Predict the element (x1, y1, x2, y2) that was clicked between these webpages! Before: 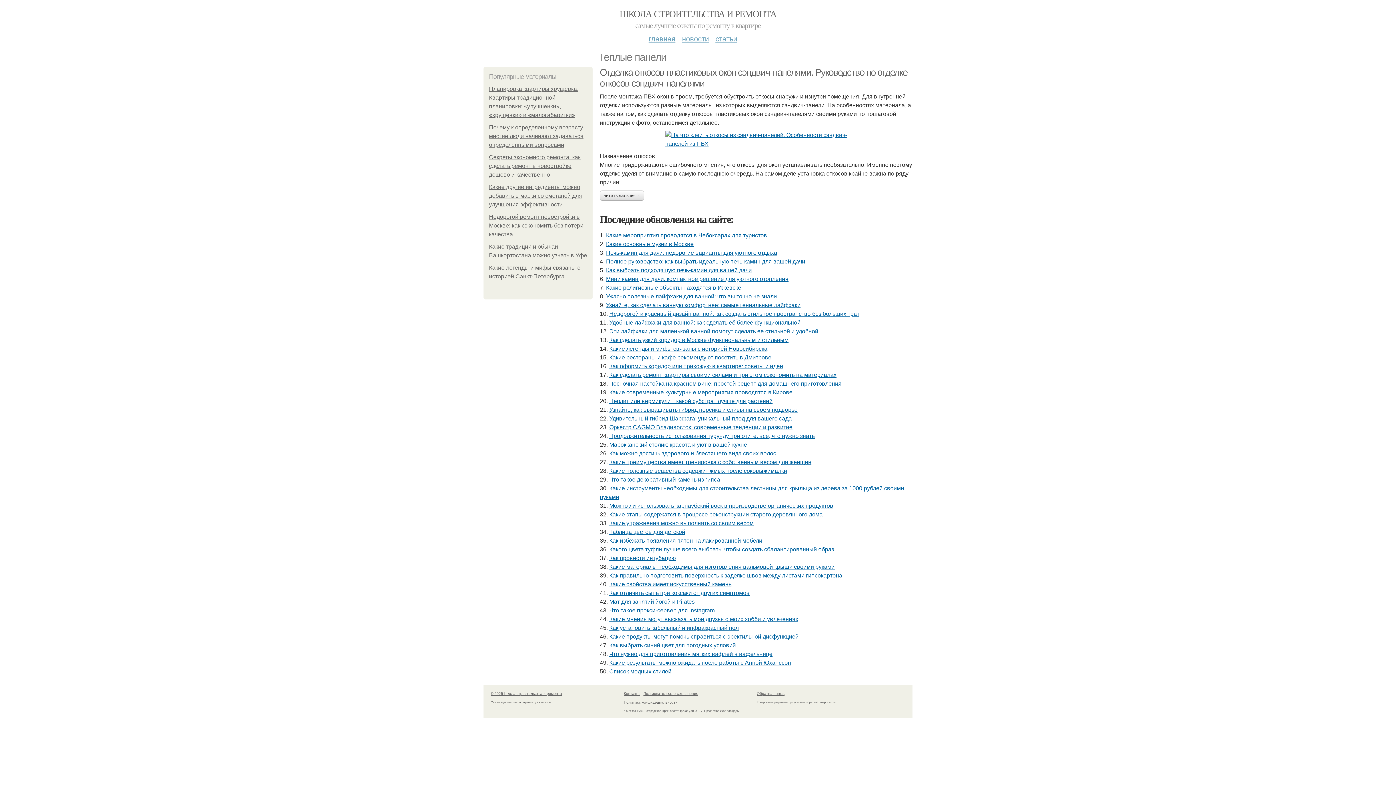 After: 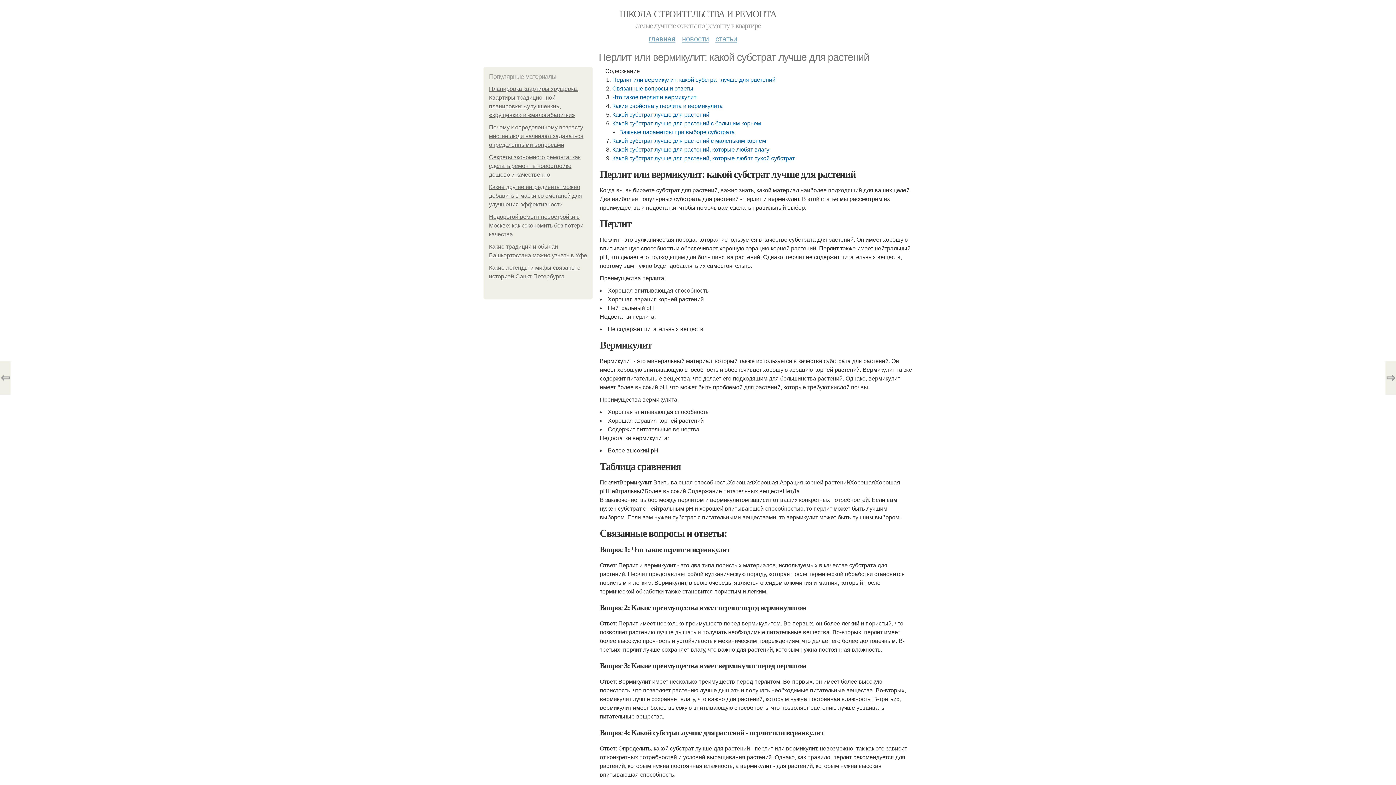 Action: label: Перлит или вермикулит: какой субстрат лучше для растений bbox: (609, 398, 772, 404)